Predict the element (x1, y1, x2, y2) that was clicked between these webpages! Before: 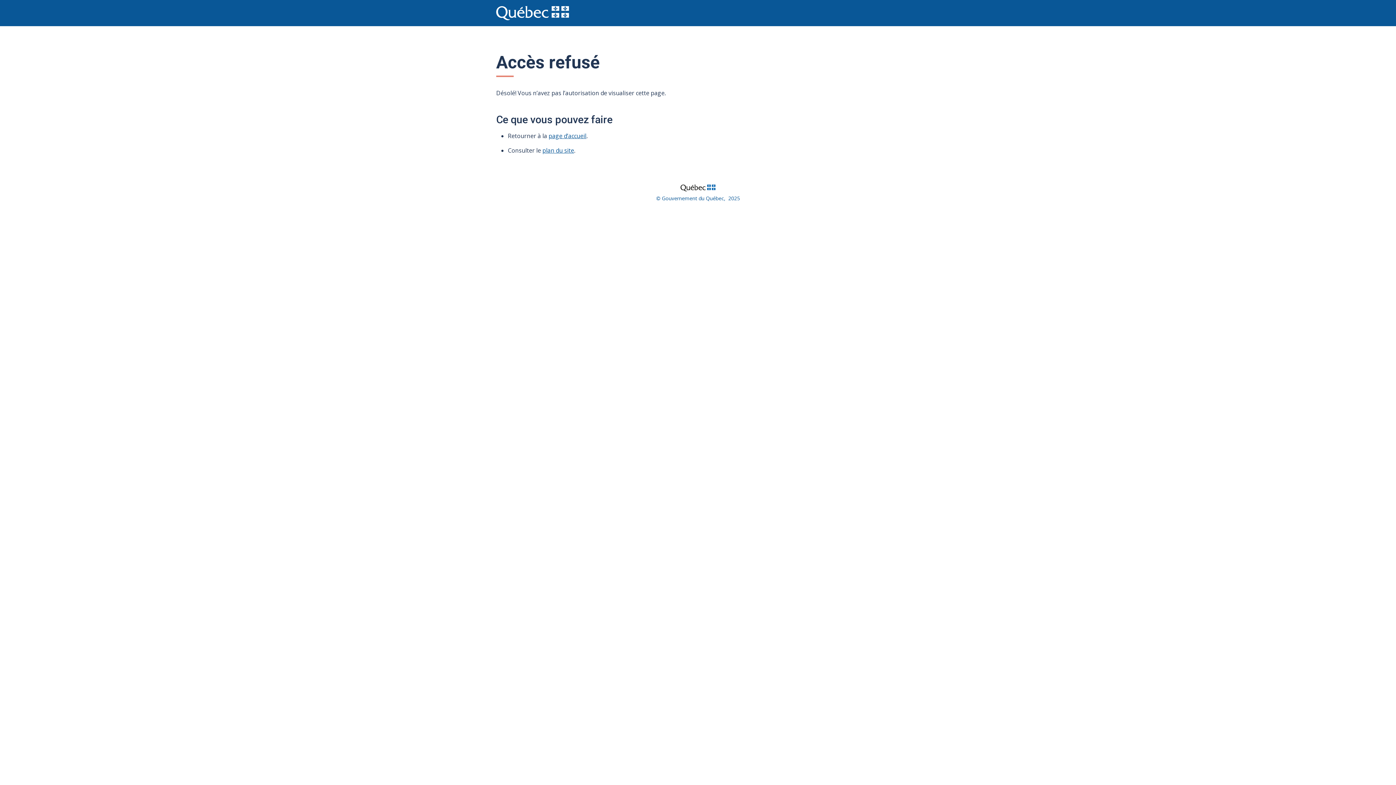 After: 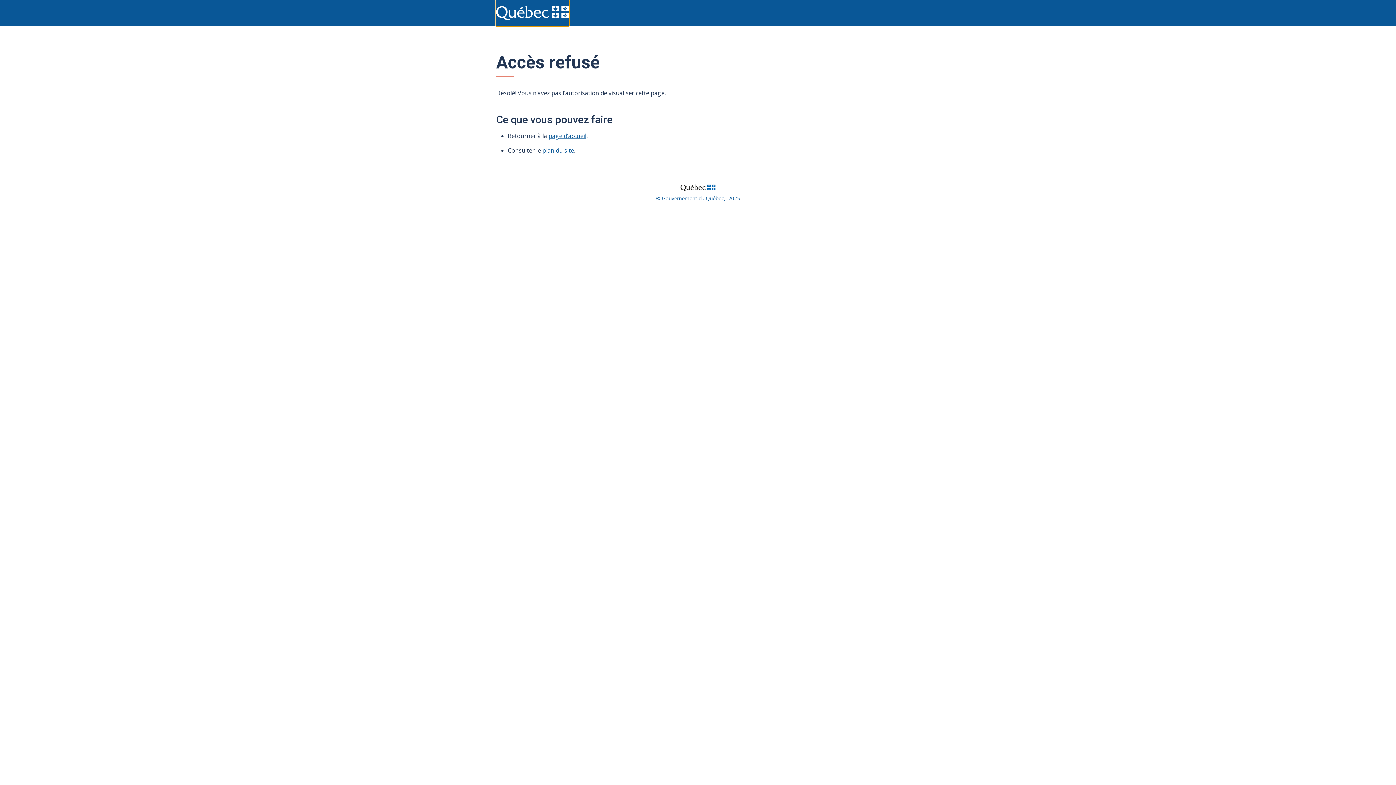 Action: bbox: (496, 0, 569, 26)